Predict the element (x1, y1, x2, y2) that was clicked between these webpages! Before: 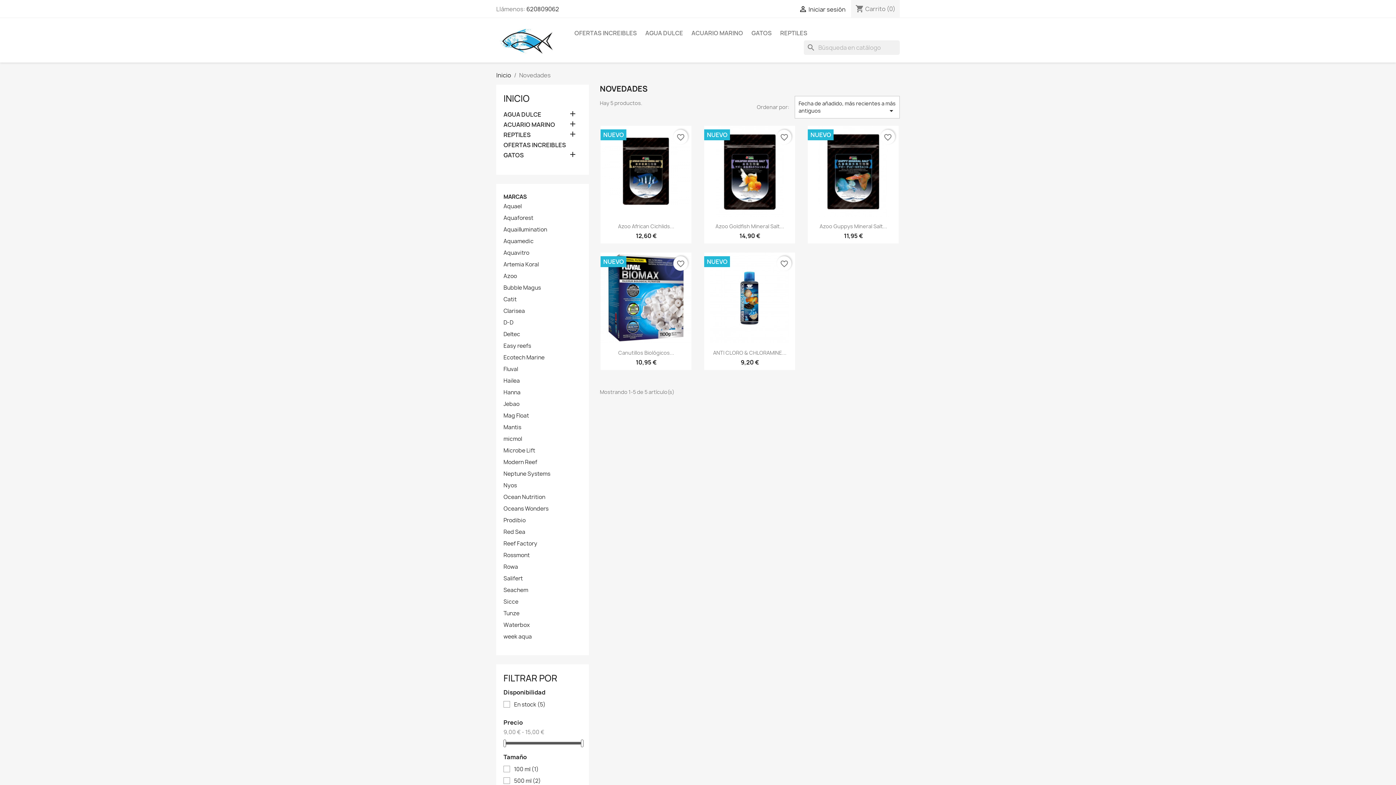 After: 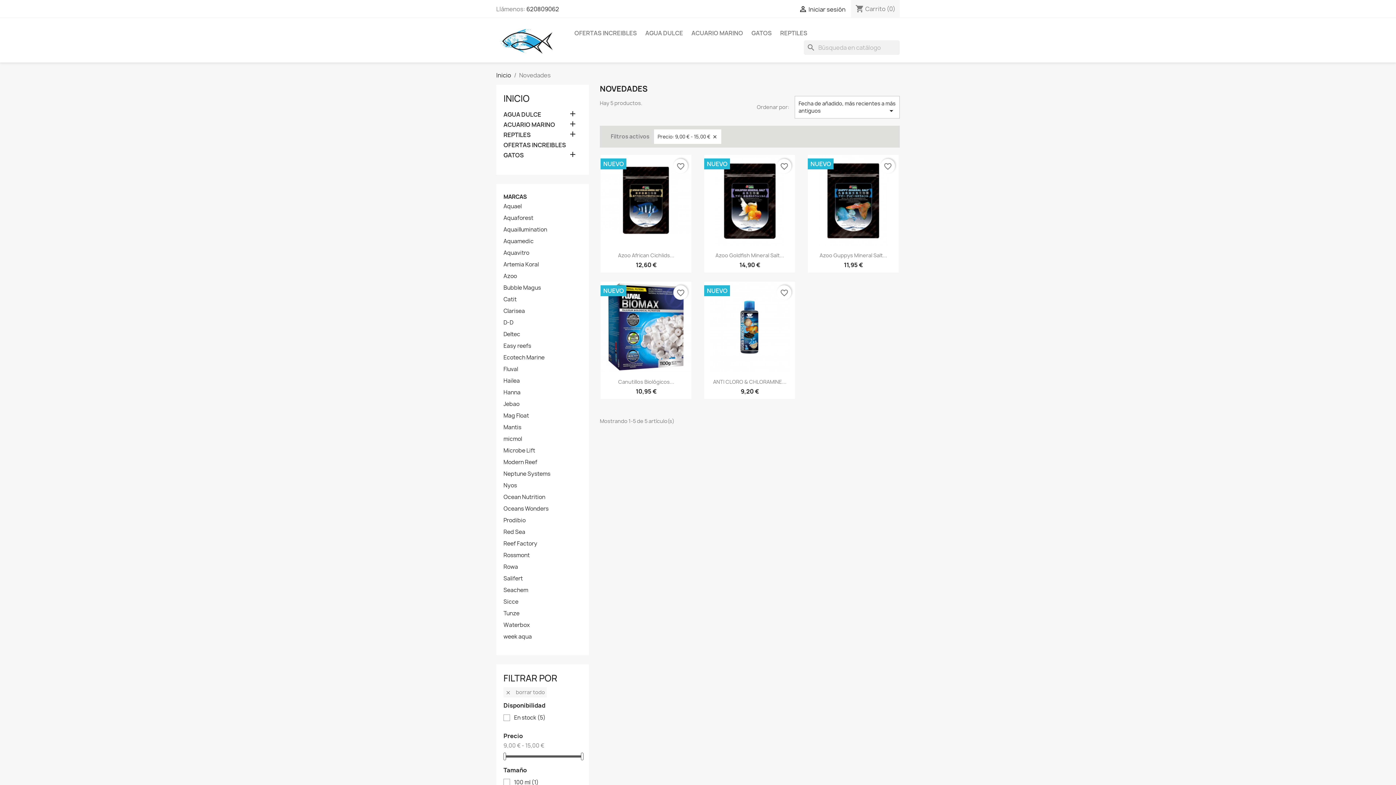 Action: bbox: (503, 739, 506, 747)